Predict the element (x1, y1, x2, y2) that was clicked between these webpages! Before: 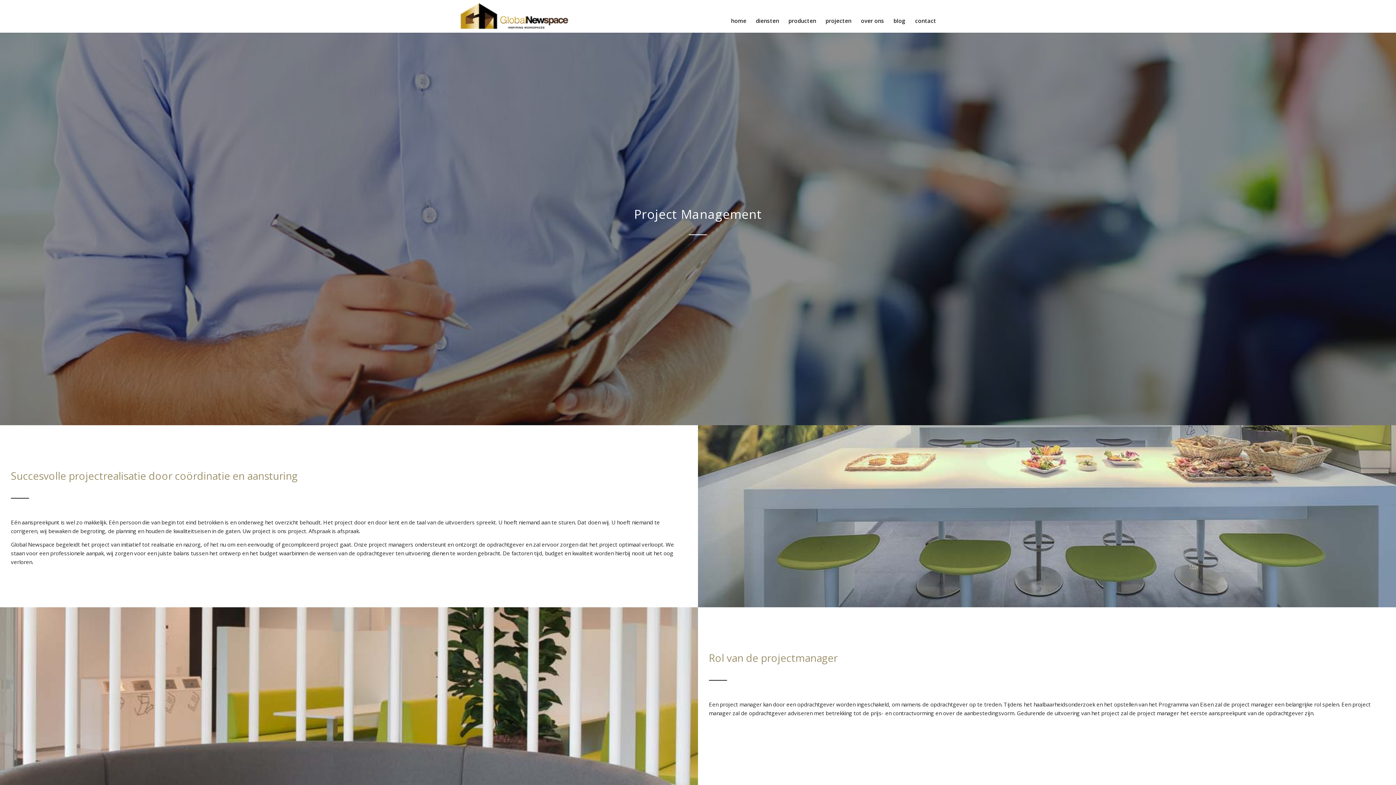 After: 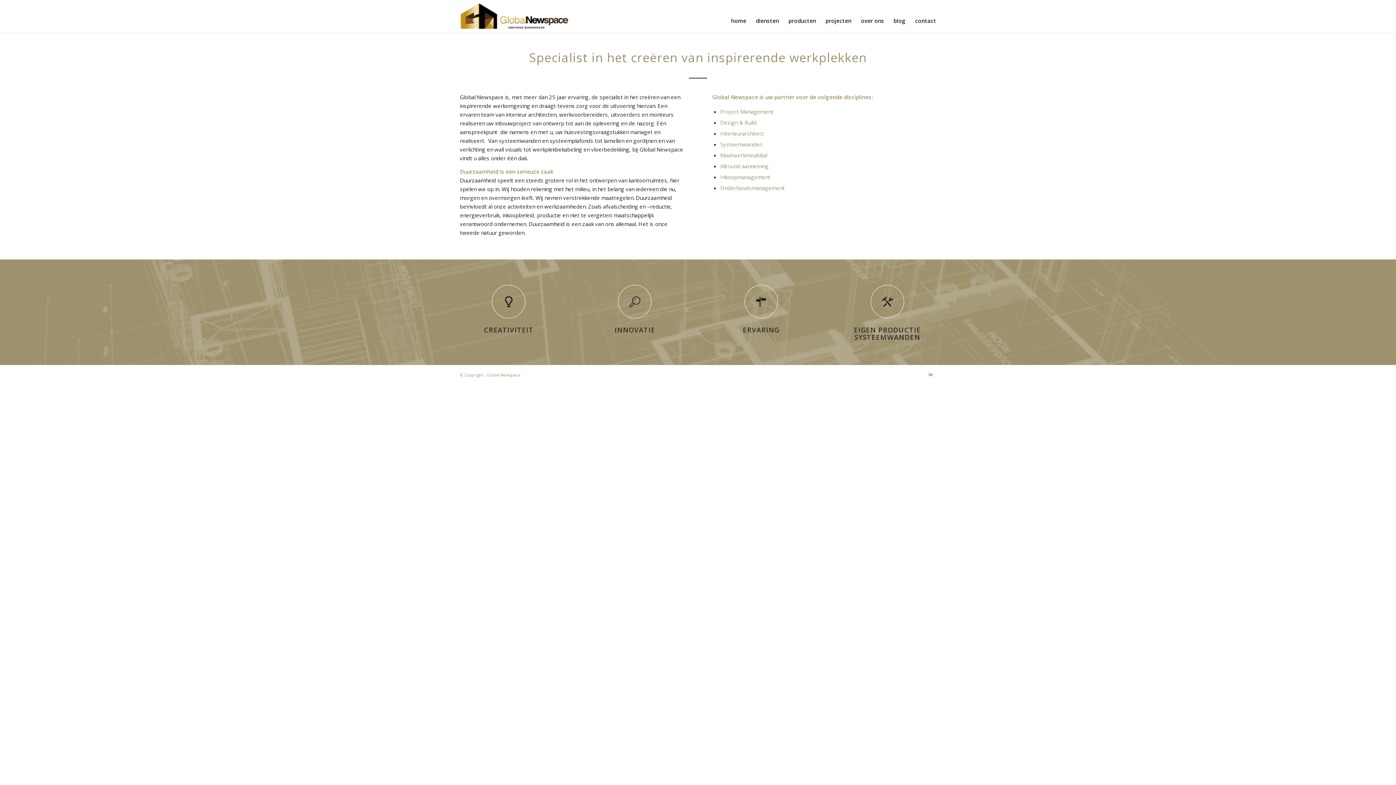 Action: label: over ons bbox: (856, 4, 889, 37)